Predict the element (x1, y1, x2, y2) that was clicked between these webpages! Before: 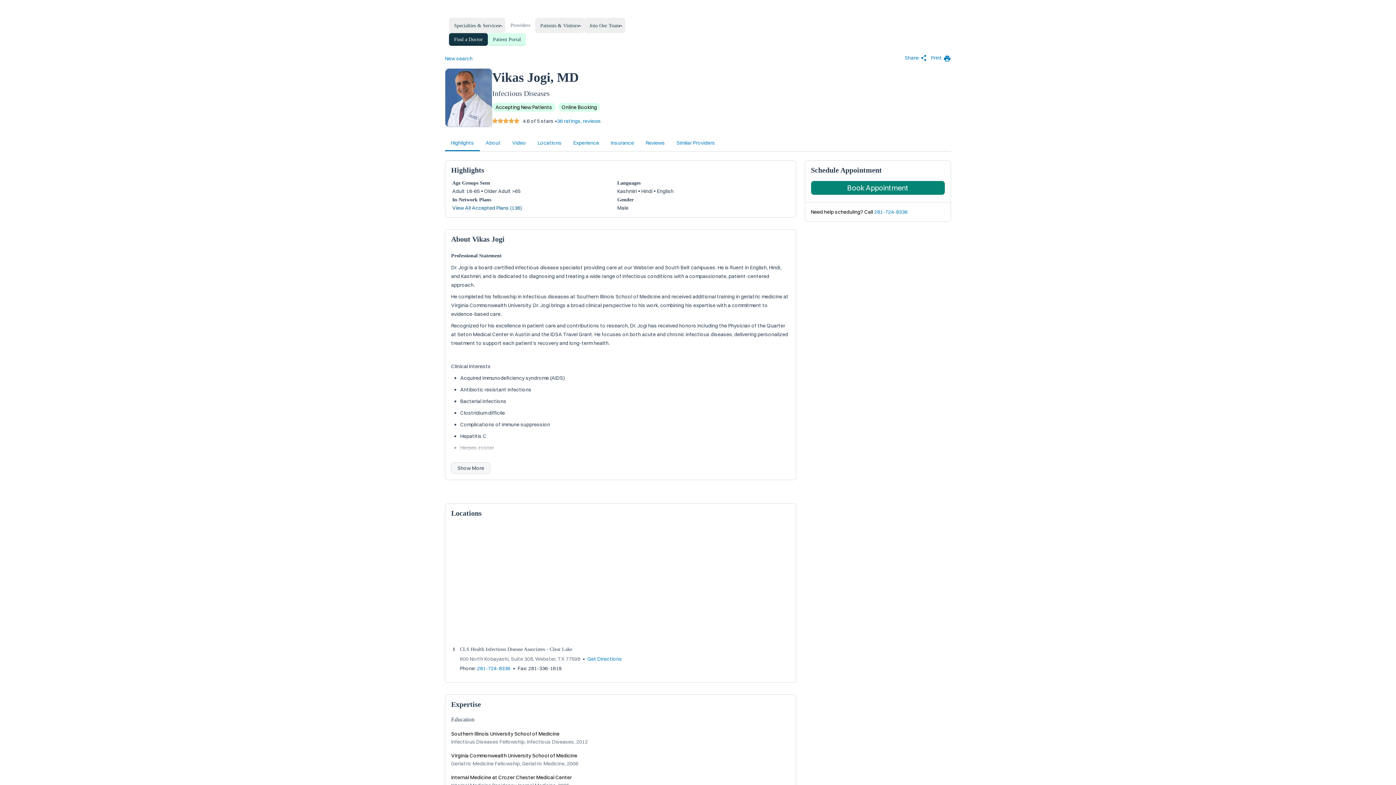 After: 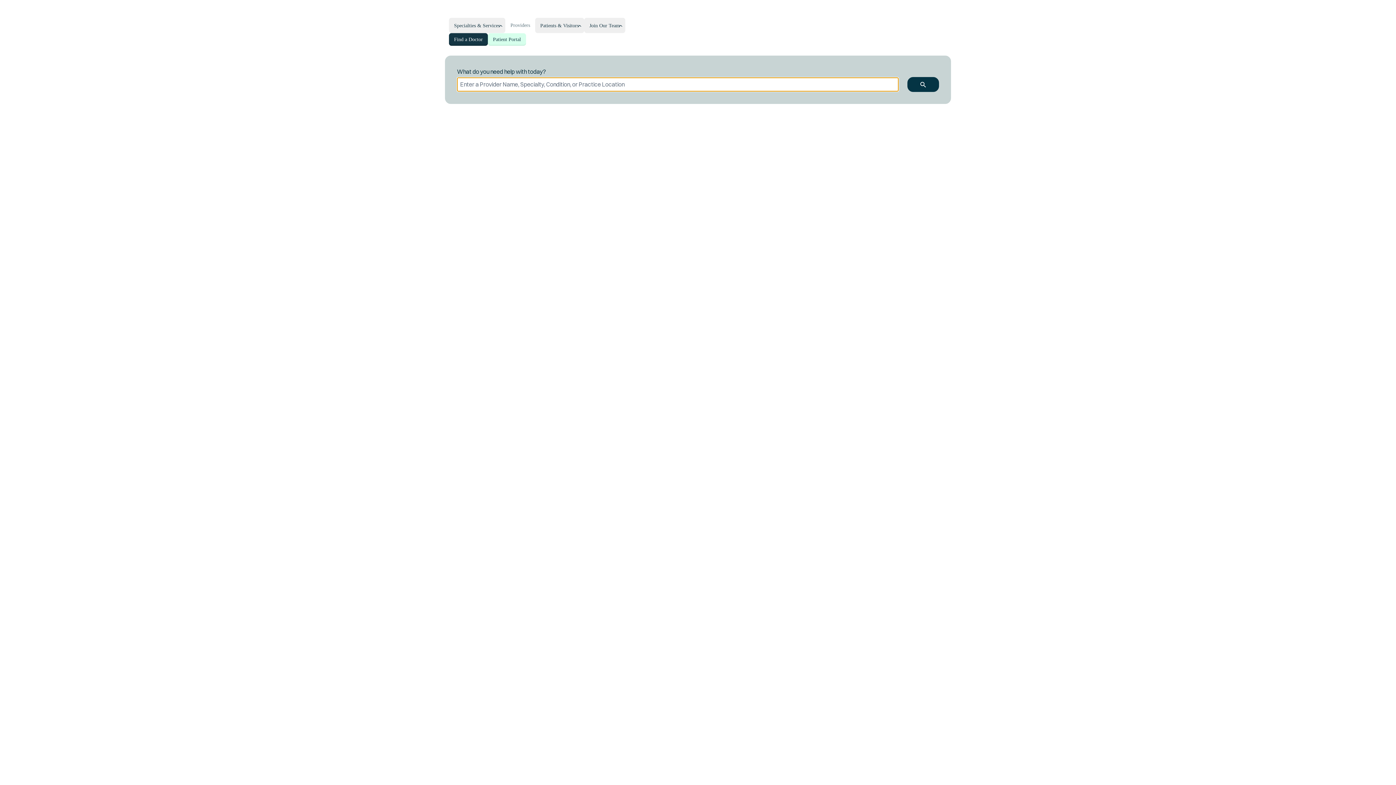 Action: bbox: (445, 55, 472, 60) label: New search